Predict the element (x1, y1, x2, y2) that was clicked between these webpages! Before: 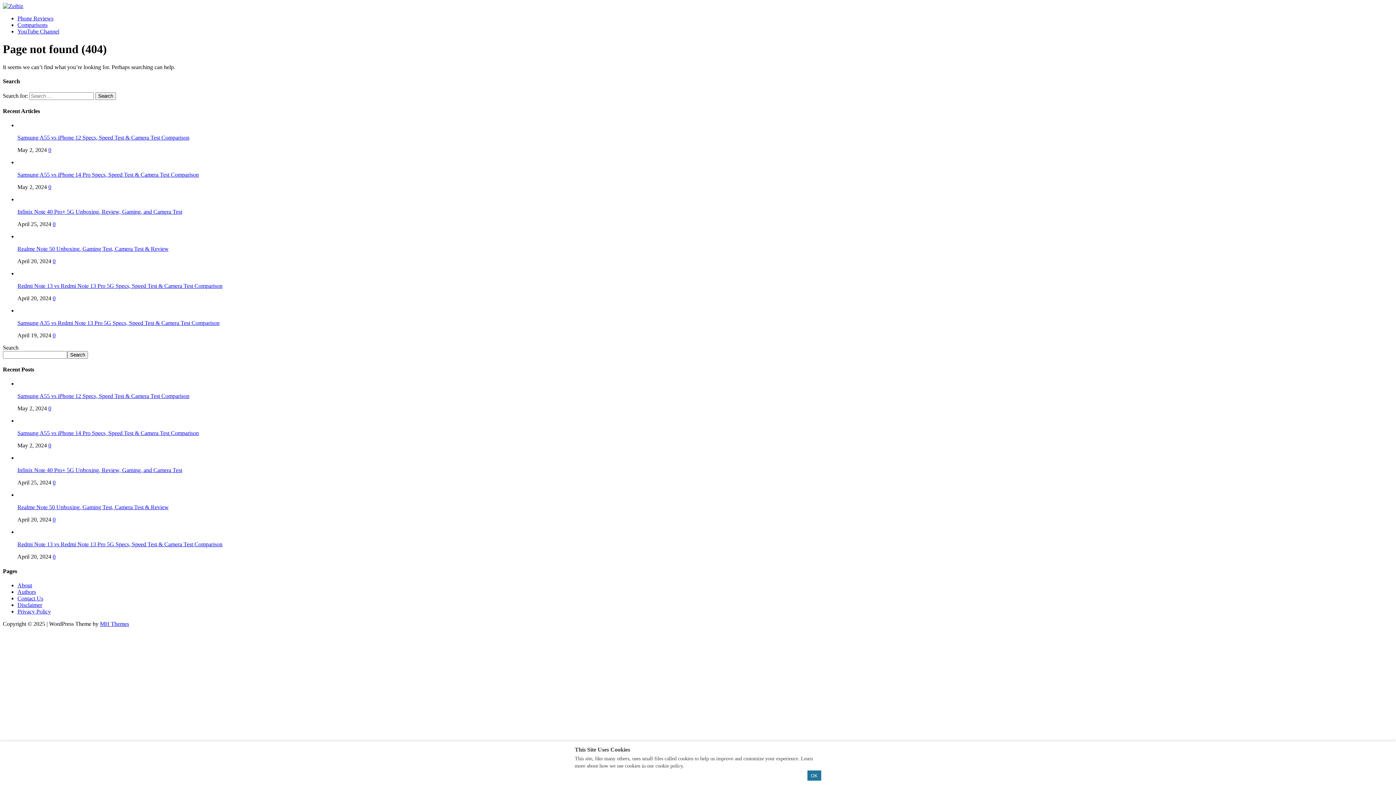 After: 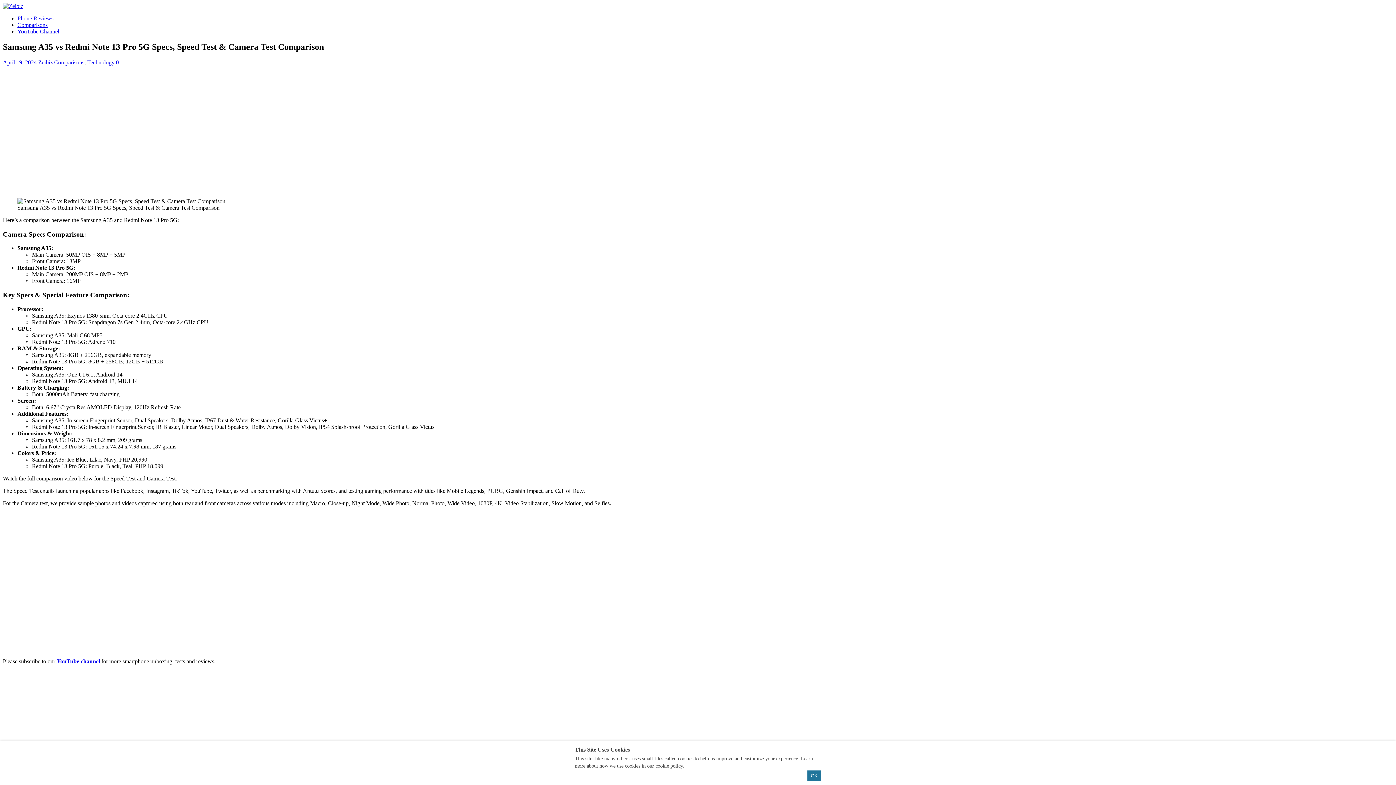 Action: bbox: (17, 319, 219, 326) label: Samsung A35 vs Redmi Note 13 Pro 5G Specs, Speed Test & Camera Test Comparison